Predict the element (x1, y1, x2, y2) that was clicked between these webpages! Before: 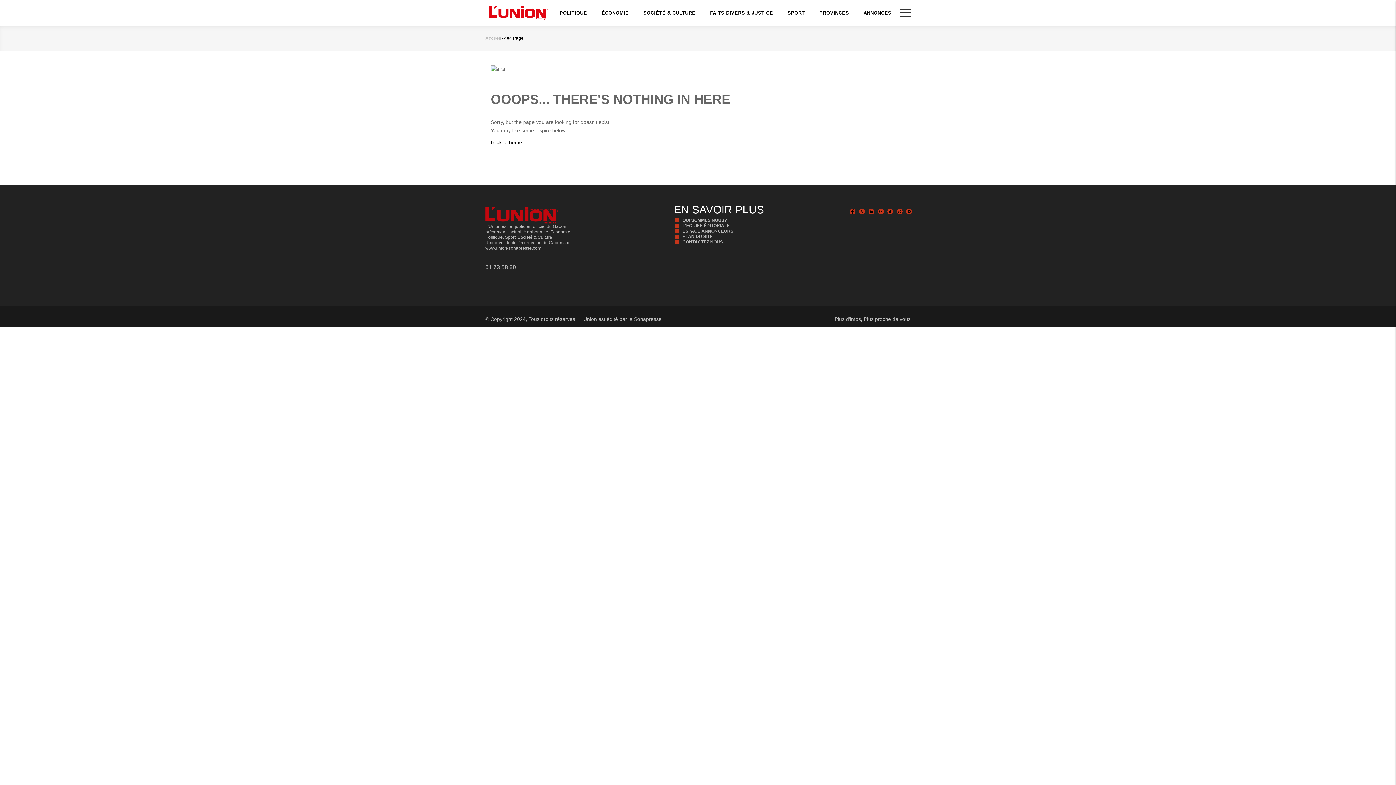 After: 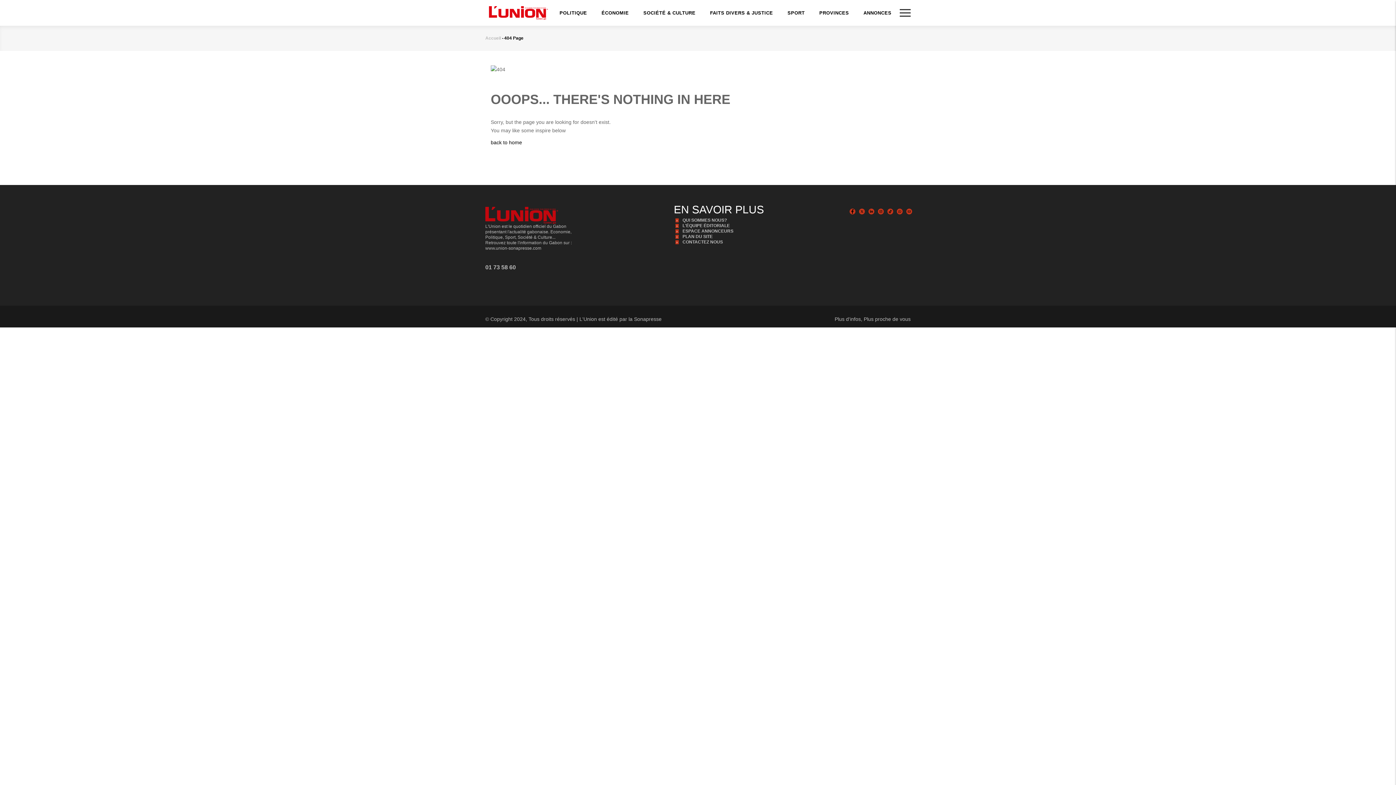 Action: bbox: (859, 208, 864, 214)